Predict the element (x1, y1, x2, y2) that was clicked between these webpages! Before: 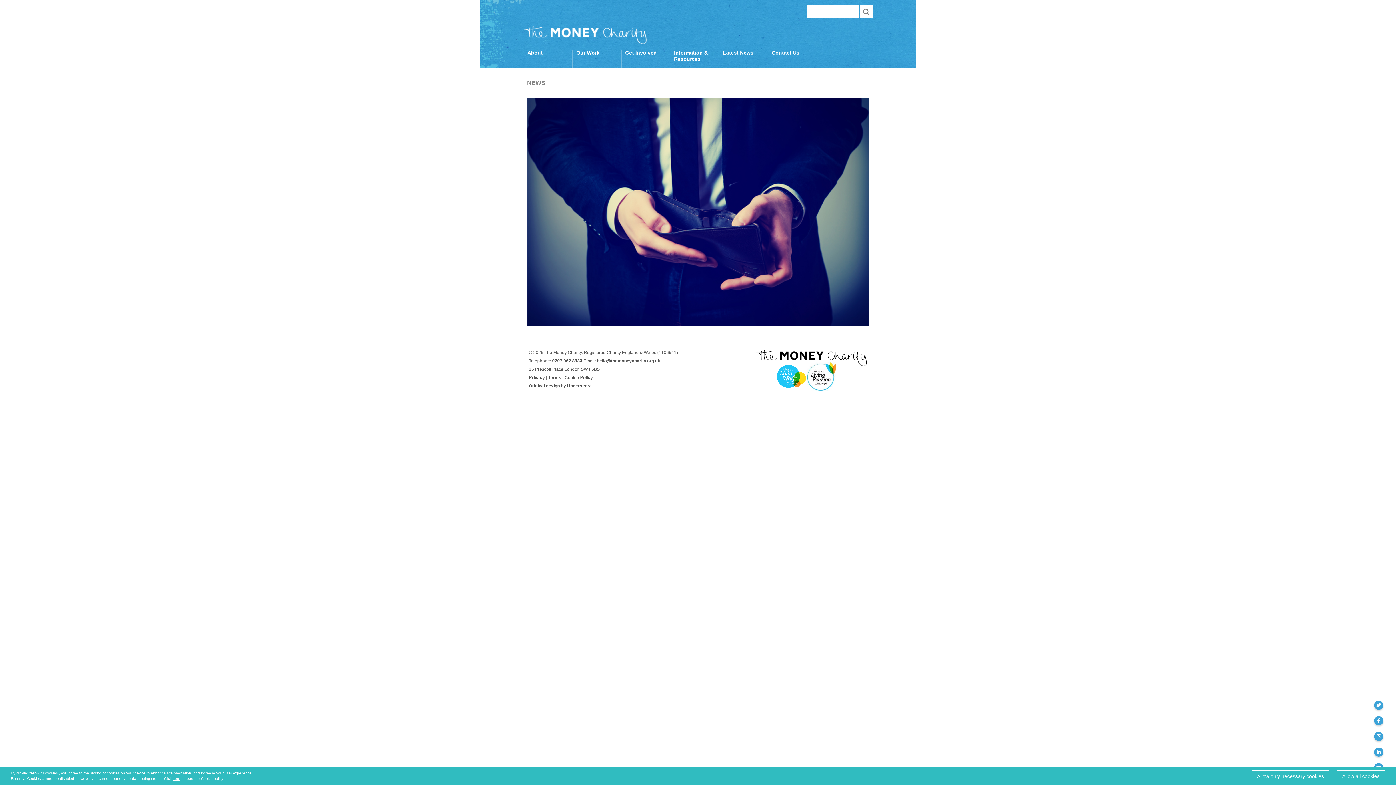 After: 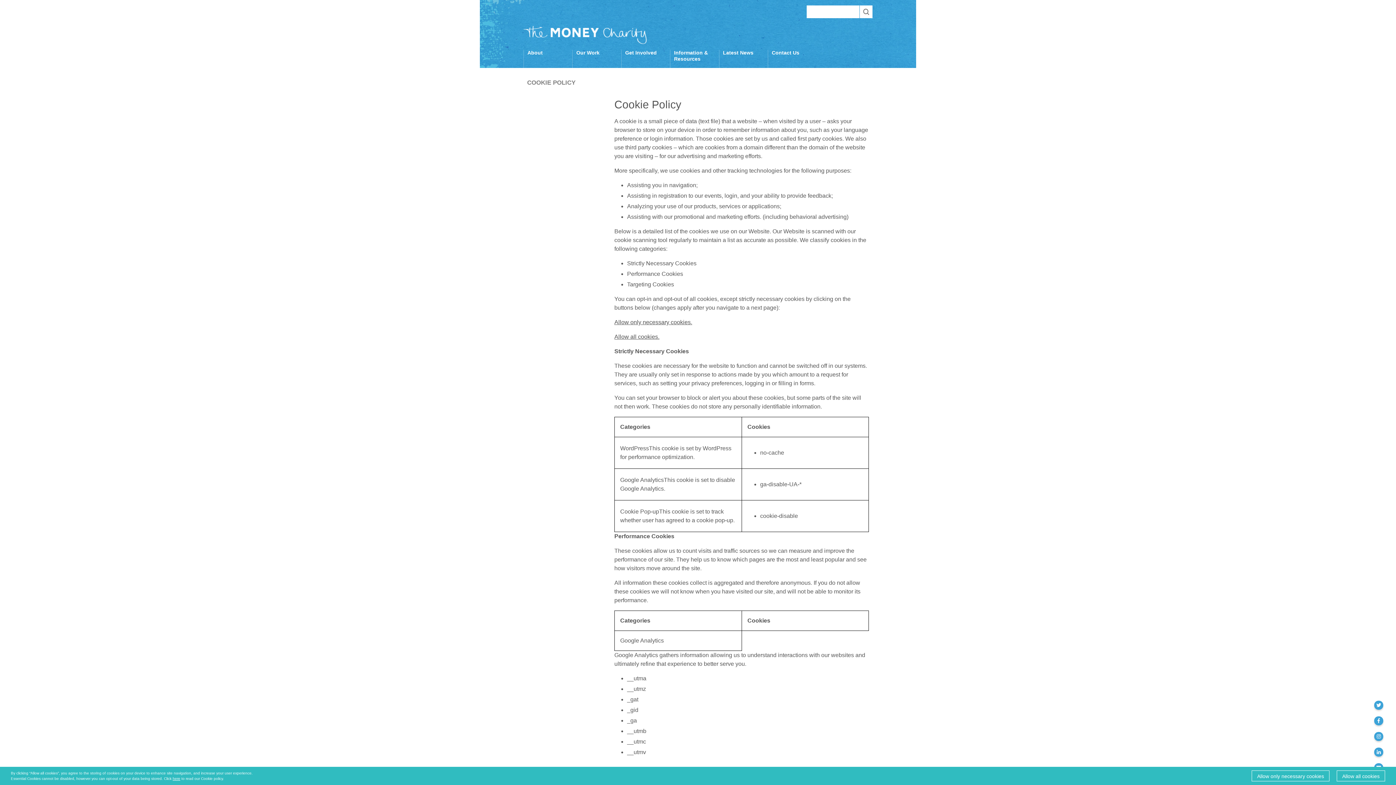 Action: label: here bbox: (172, 777, 180, 781)